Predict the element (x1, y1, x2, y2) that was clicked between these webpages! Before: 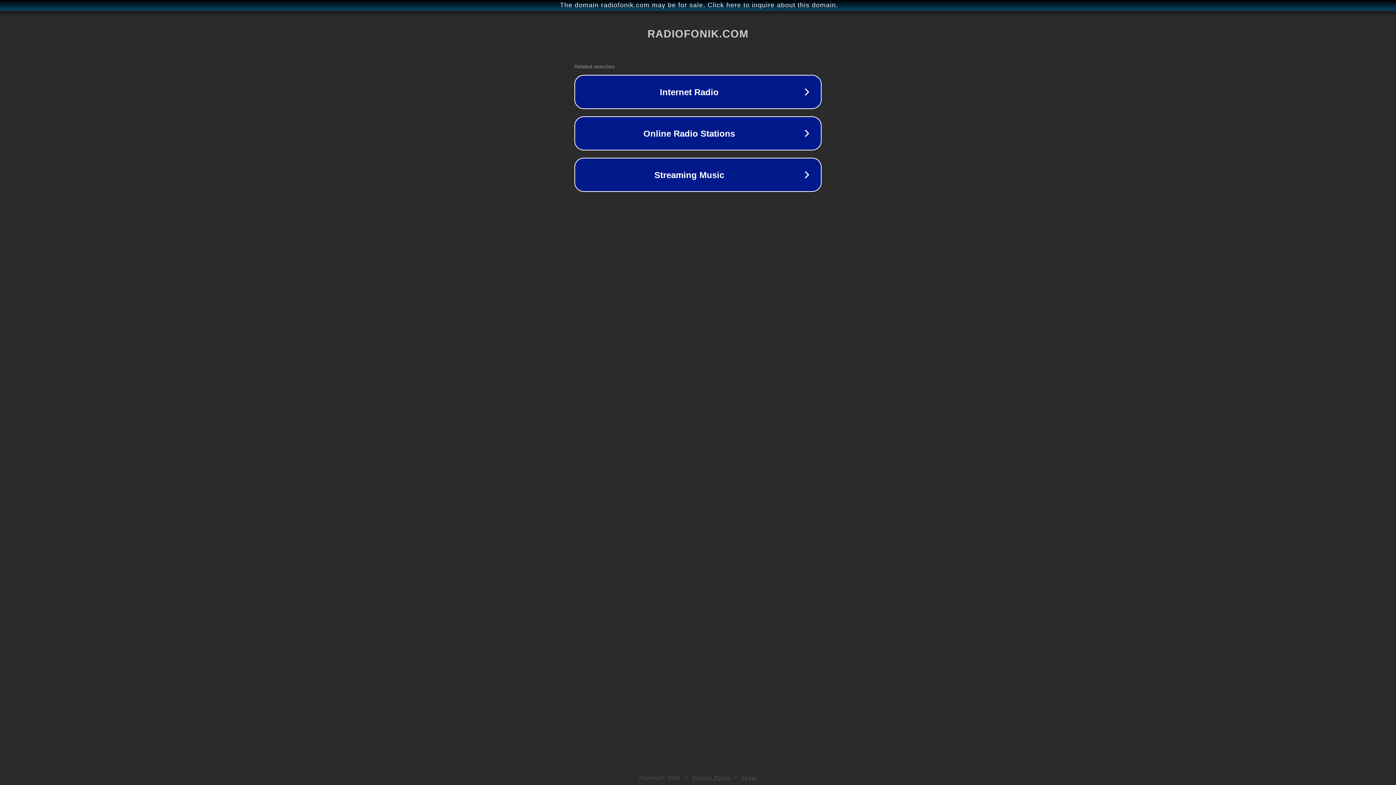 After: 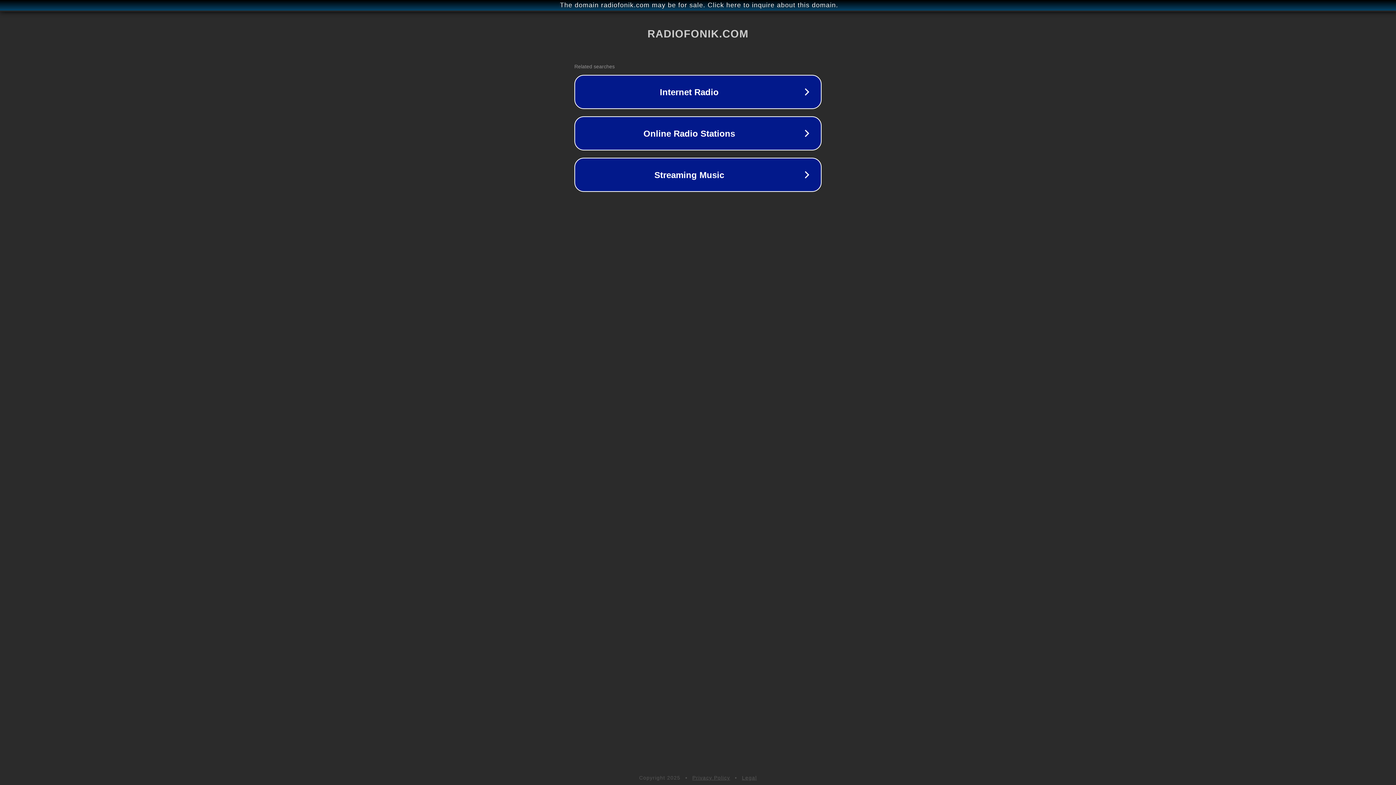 Action: label: Legal bbox: (742, 775, 757, 781)